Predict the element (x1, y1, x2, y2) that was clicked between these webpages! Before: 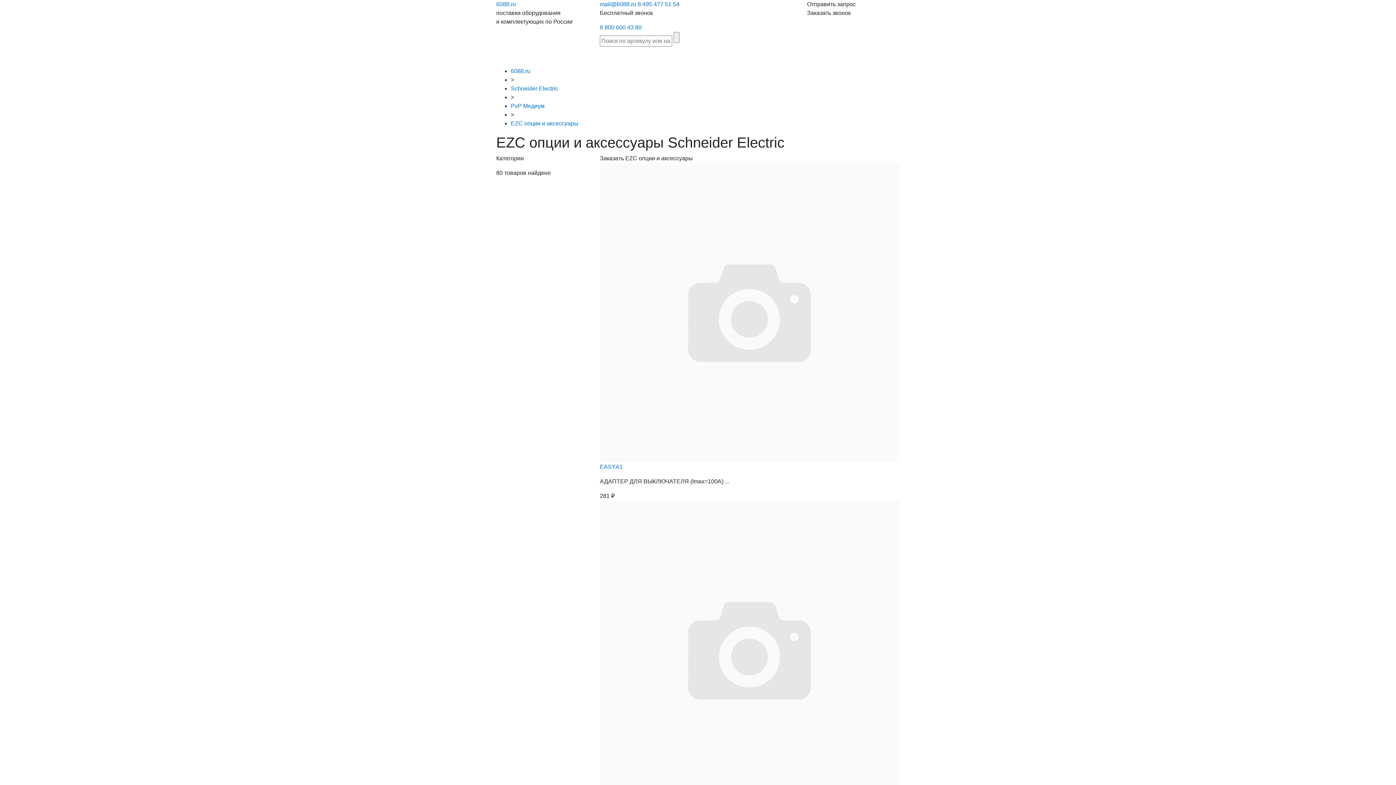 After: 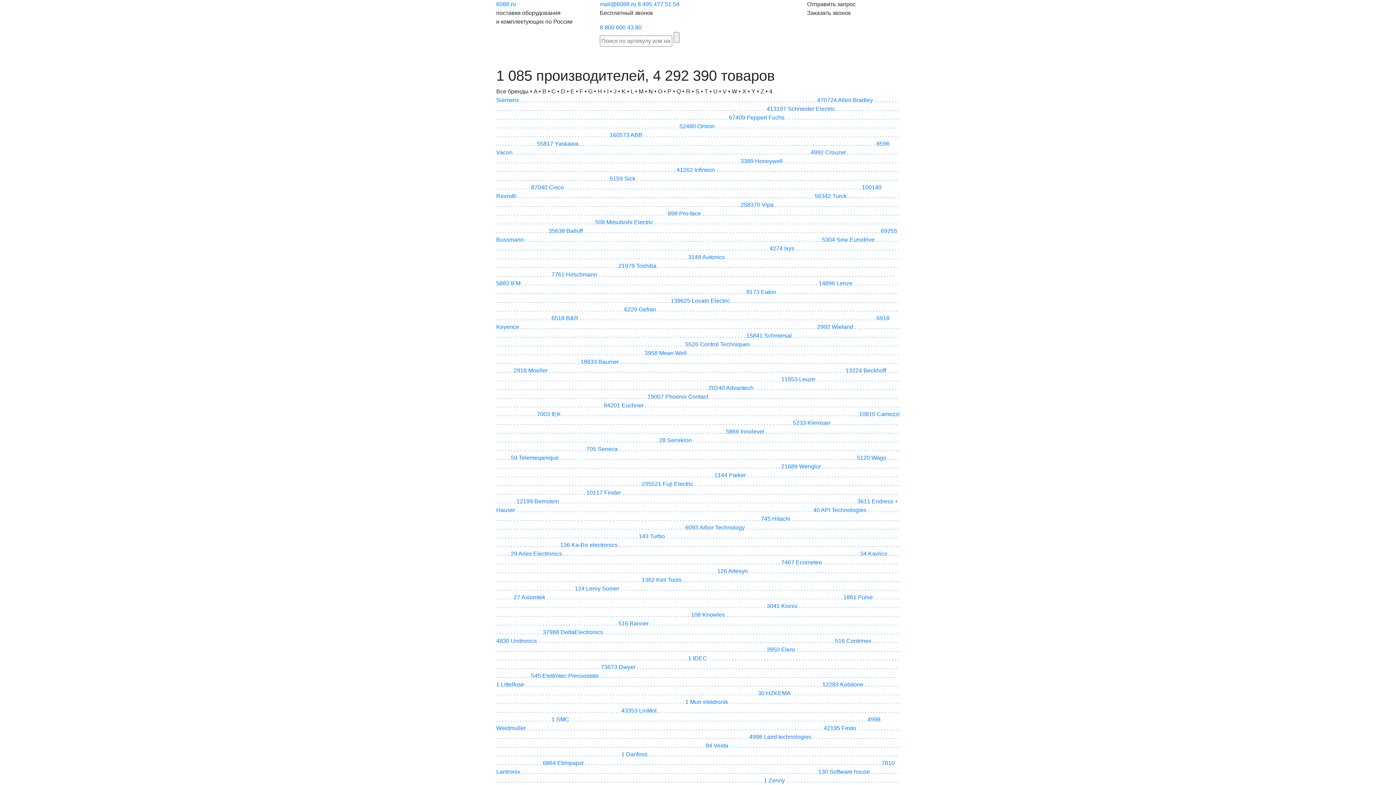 Action: label: Производители bbox: (442, 49, 490, 64)